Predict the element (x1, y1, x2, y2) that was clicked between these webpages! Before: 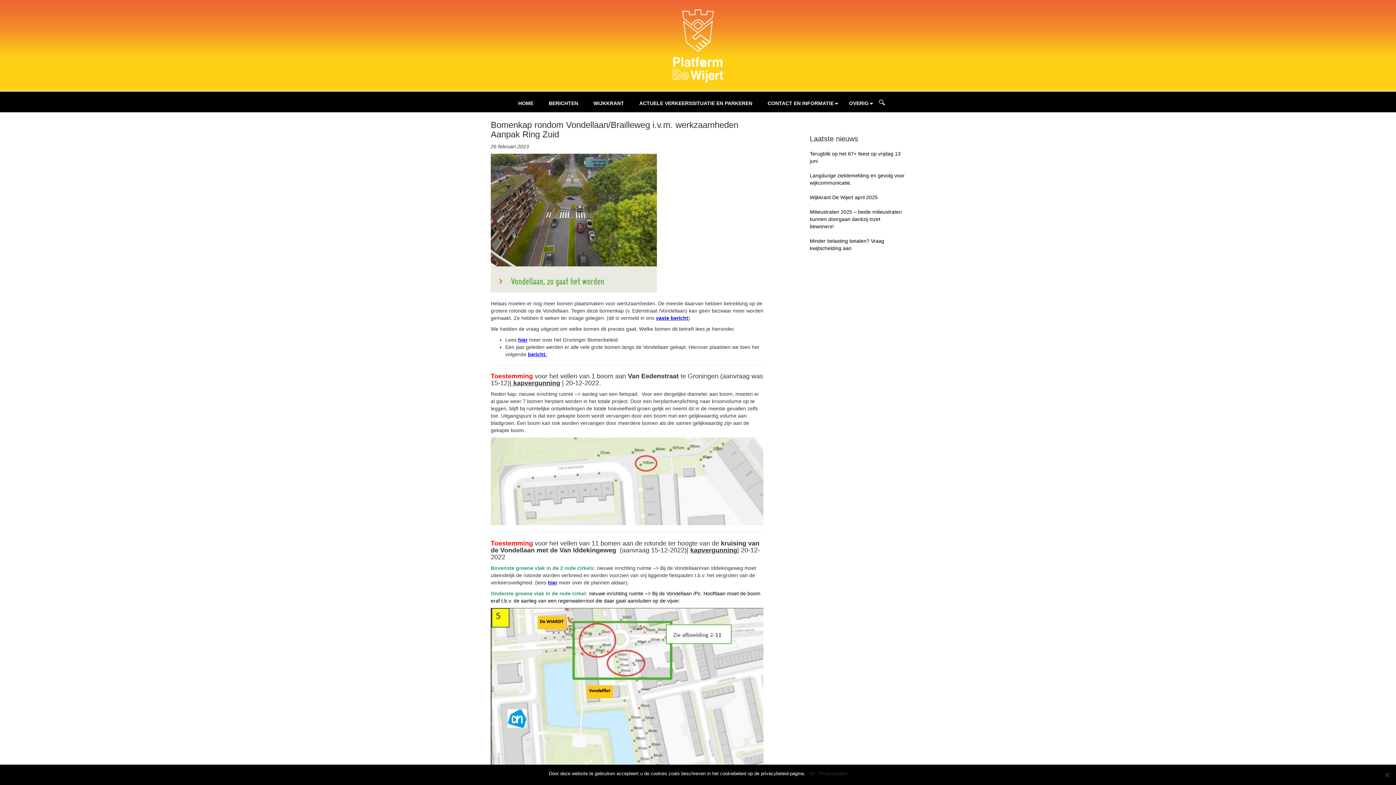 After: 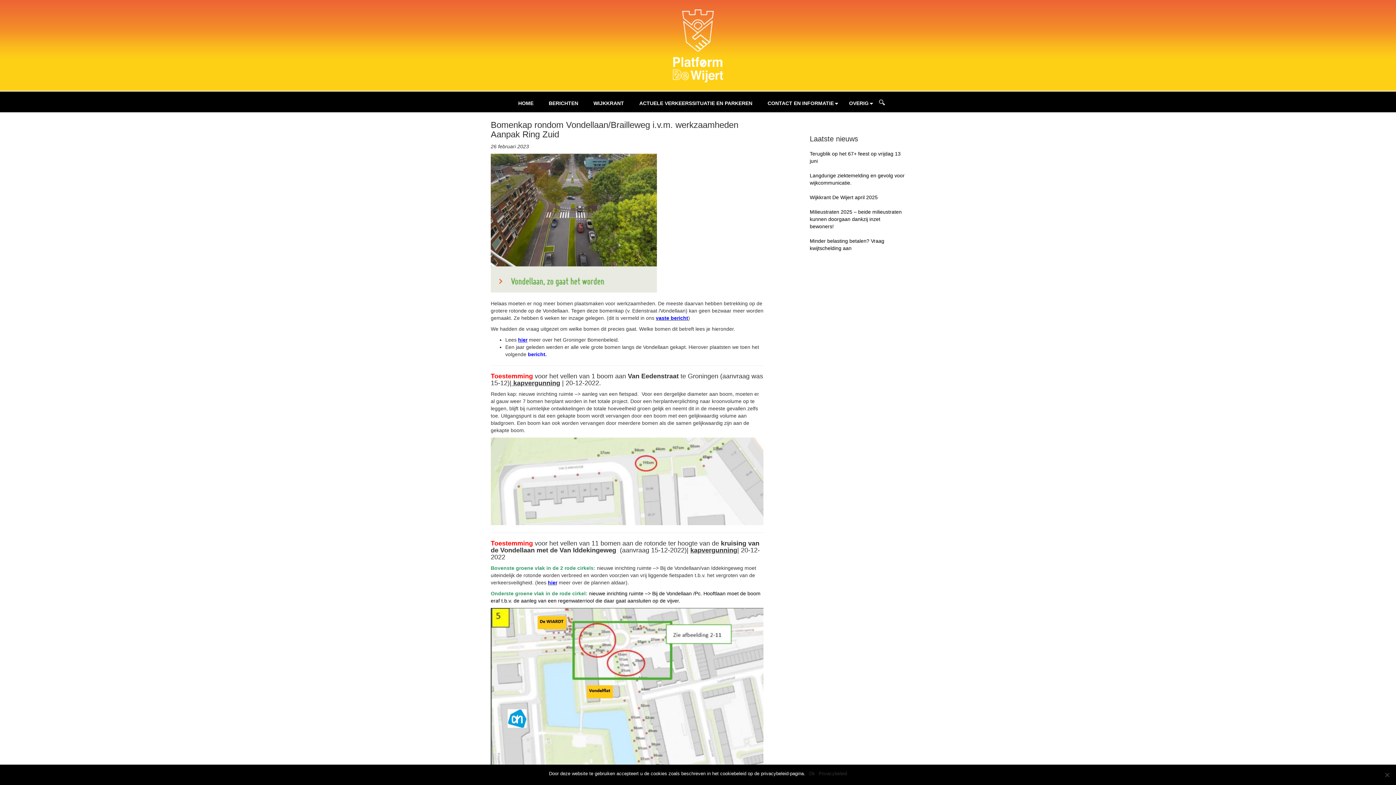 Action: bbox: (528, 351, 546, 357) label: bericht.